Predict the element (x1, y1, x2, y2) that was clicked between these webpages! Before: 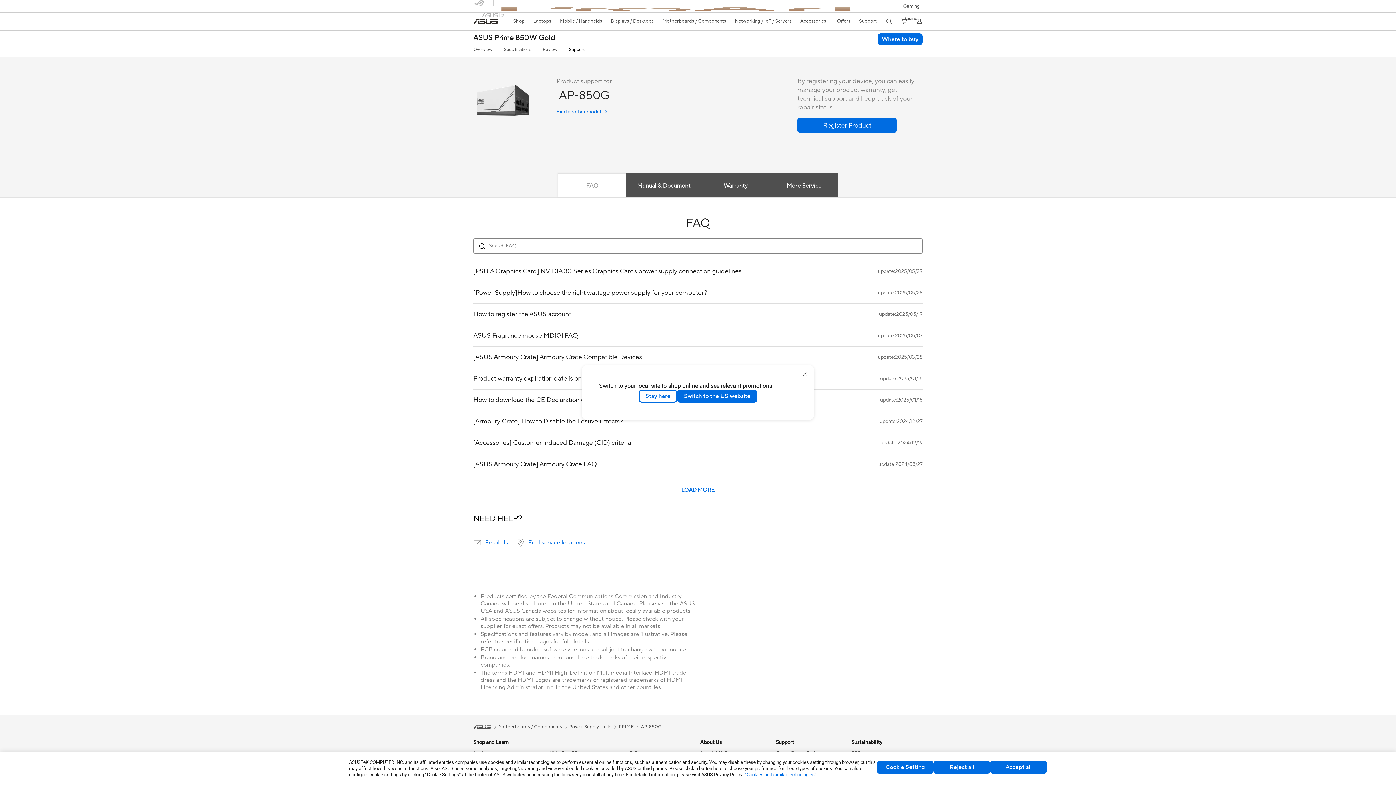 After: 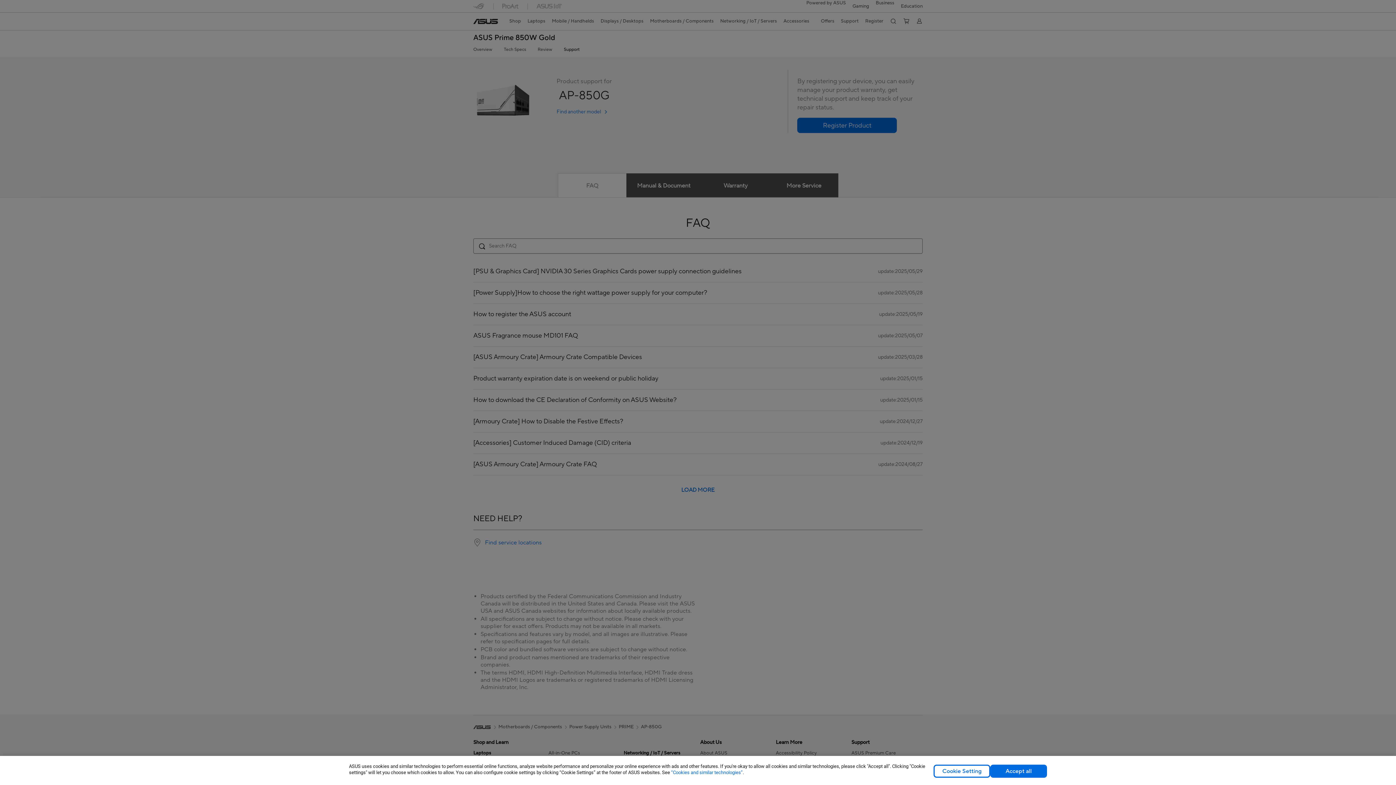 Action: bbox: (677, 389, 757, 402) label: Switch to the US website